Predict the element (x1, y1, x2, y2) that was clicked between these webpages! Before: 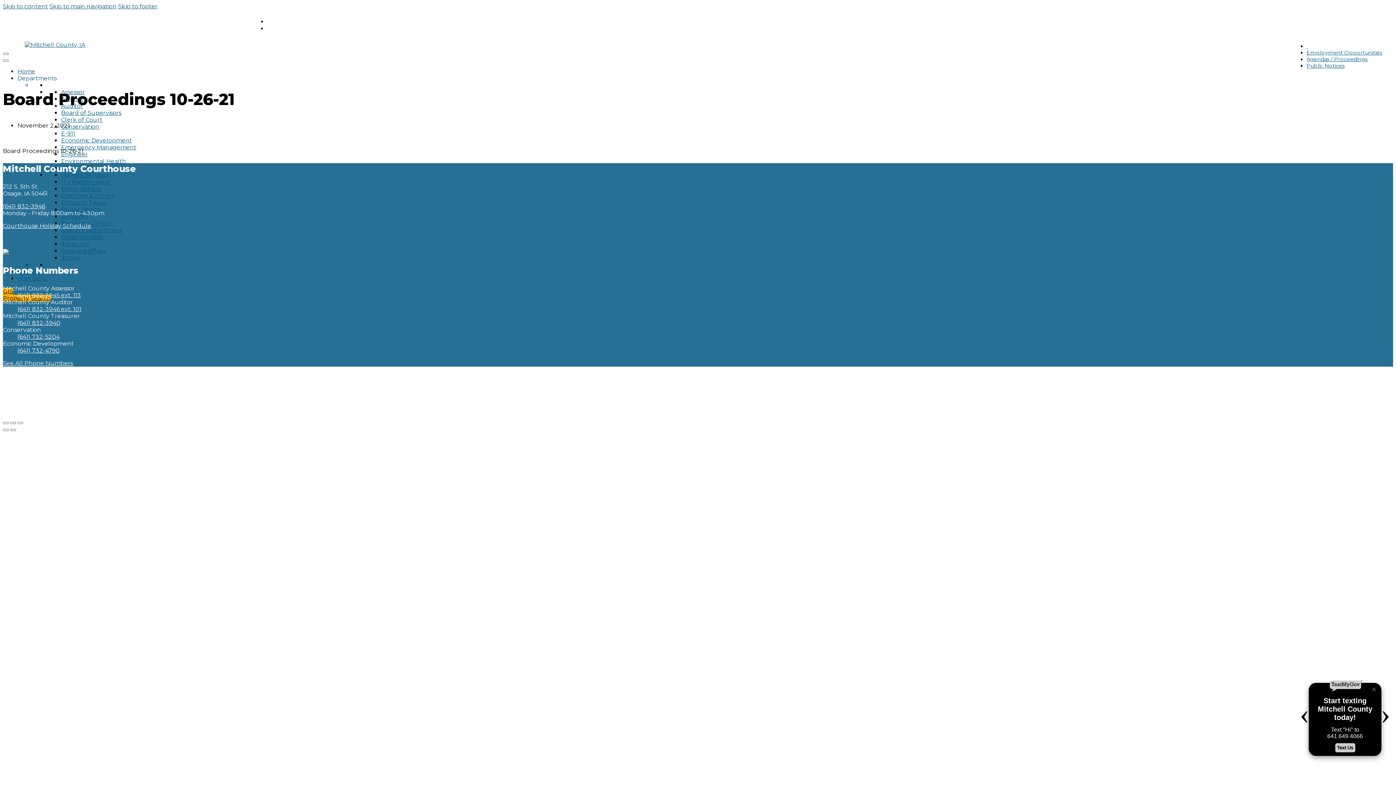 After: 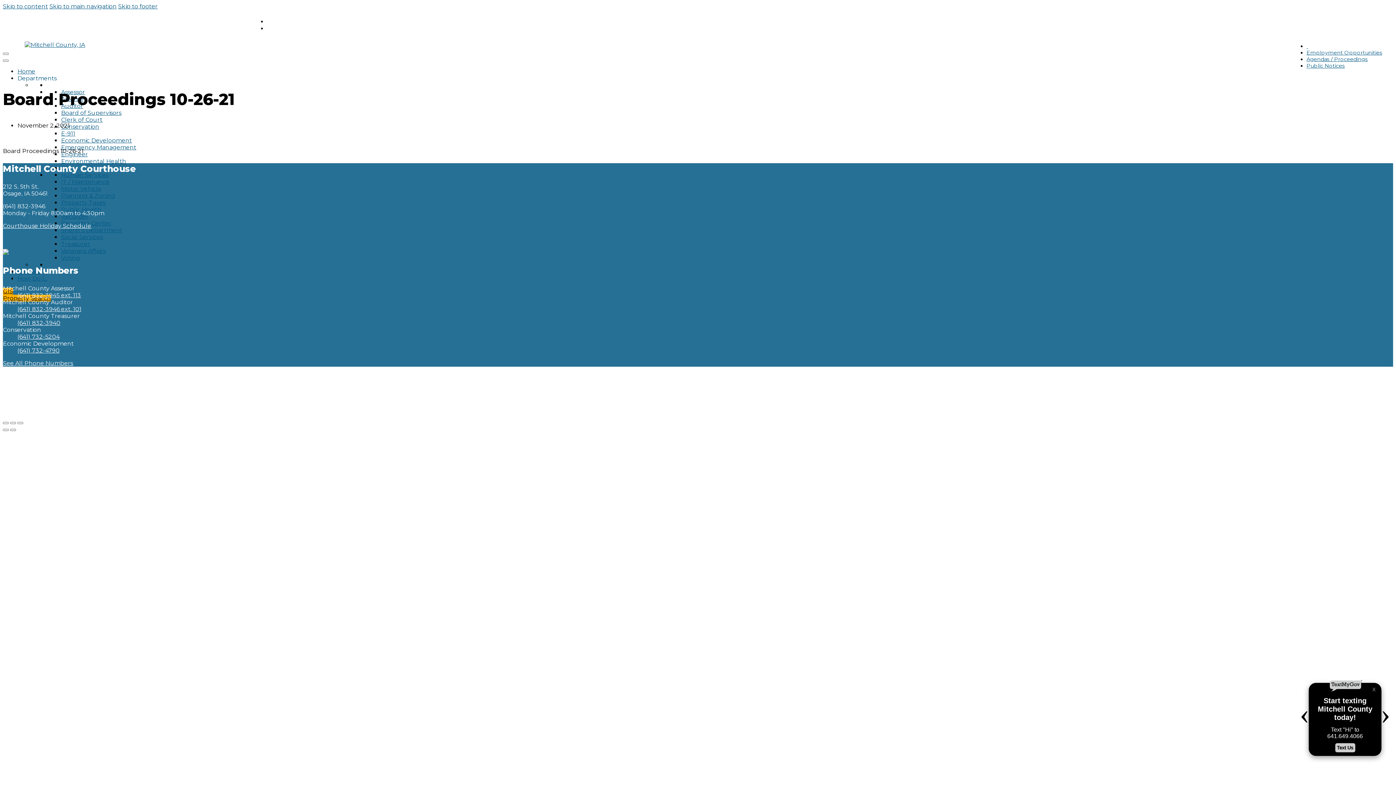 Action: label: (641) 832-3946 bbox: (2, 202, 45, 209)